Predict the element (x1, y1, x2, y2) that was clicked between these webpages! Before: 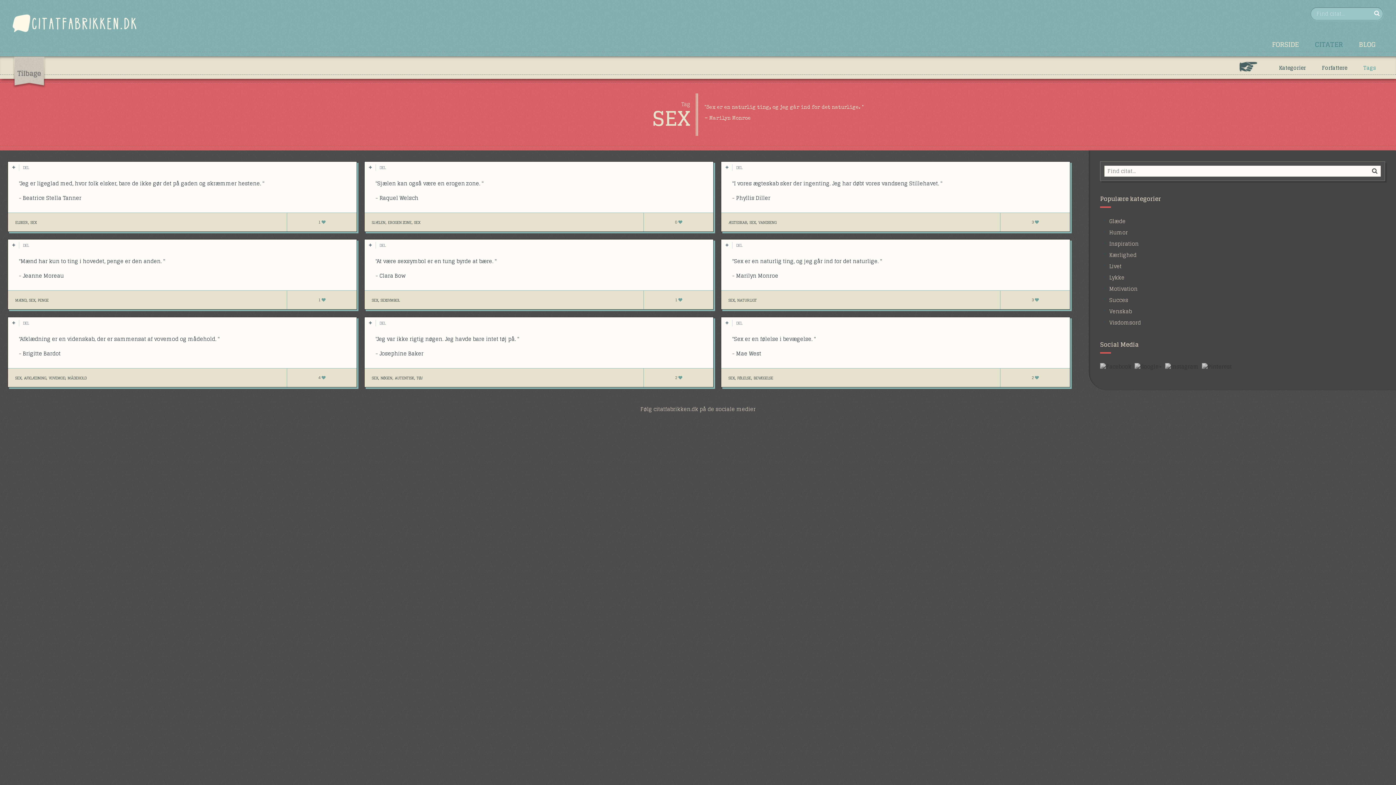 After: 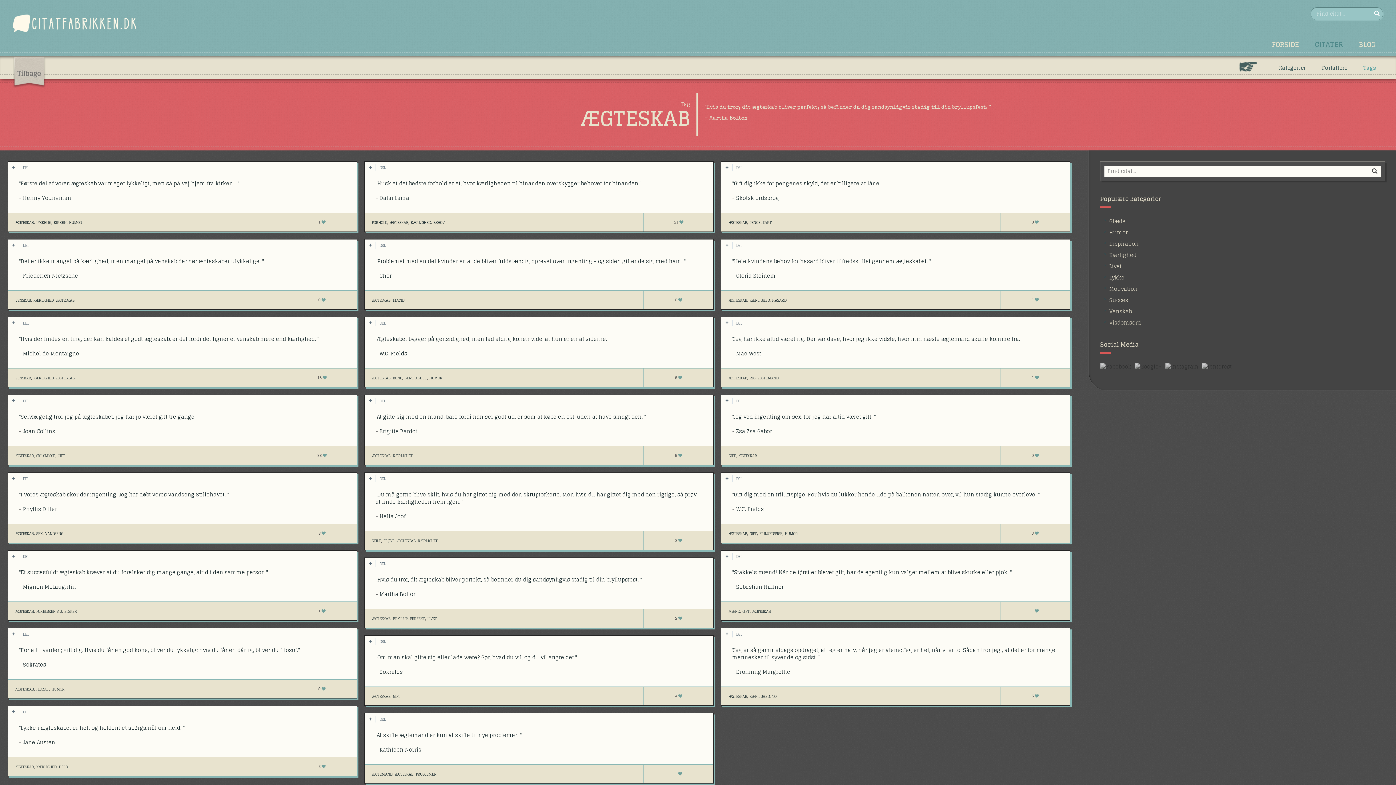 Action: label: ÆGTESKAB bbox: (728, 219, 747, 225)